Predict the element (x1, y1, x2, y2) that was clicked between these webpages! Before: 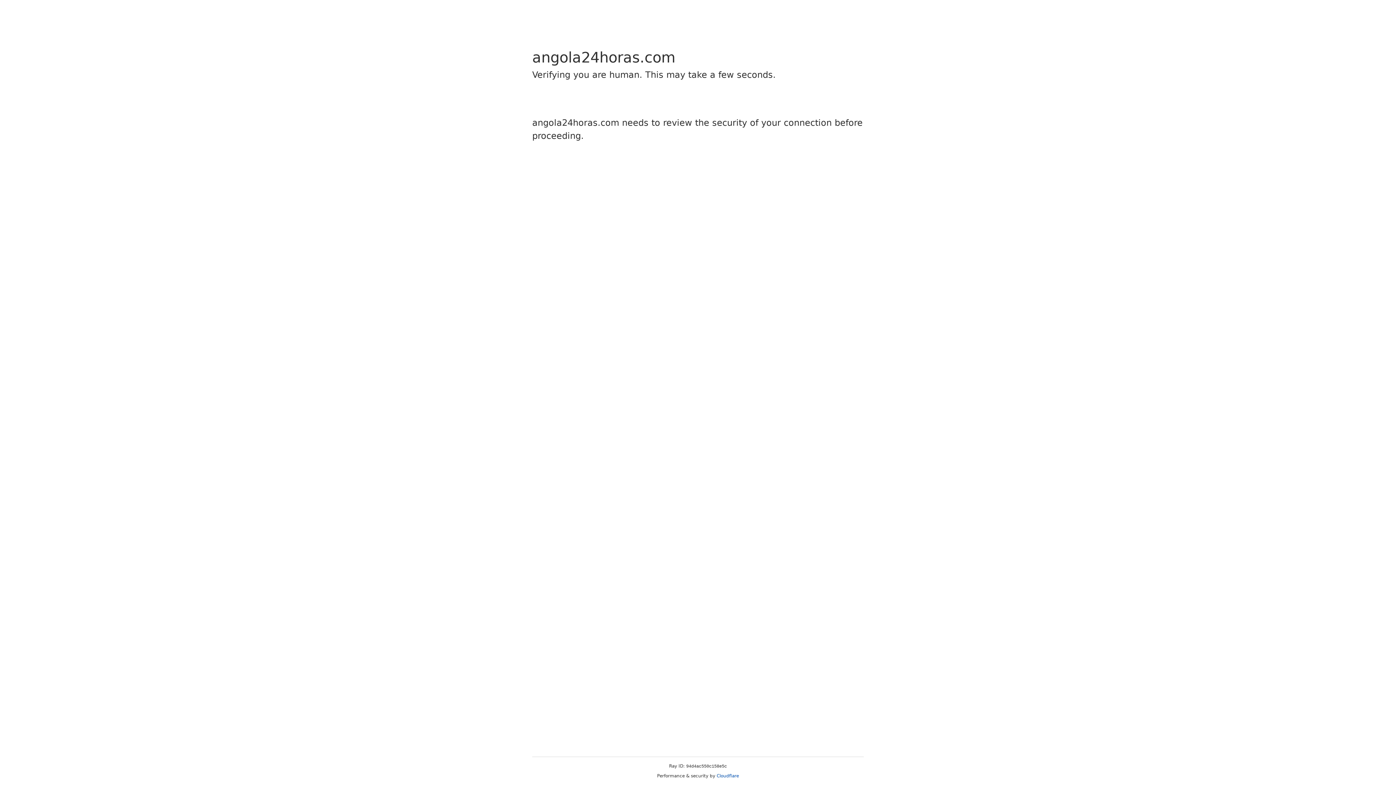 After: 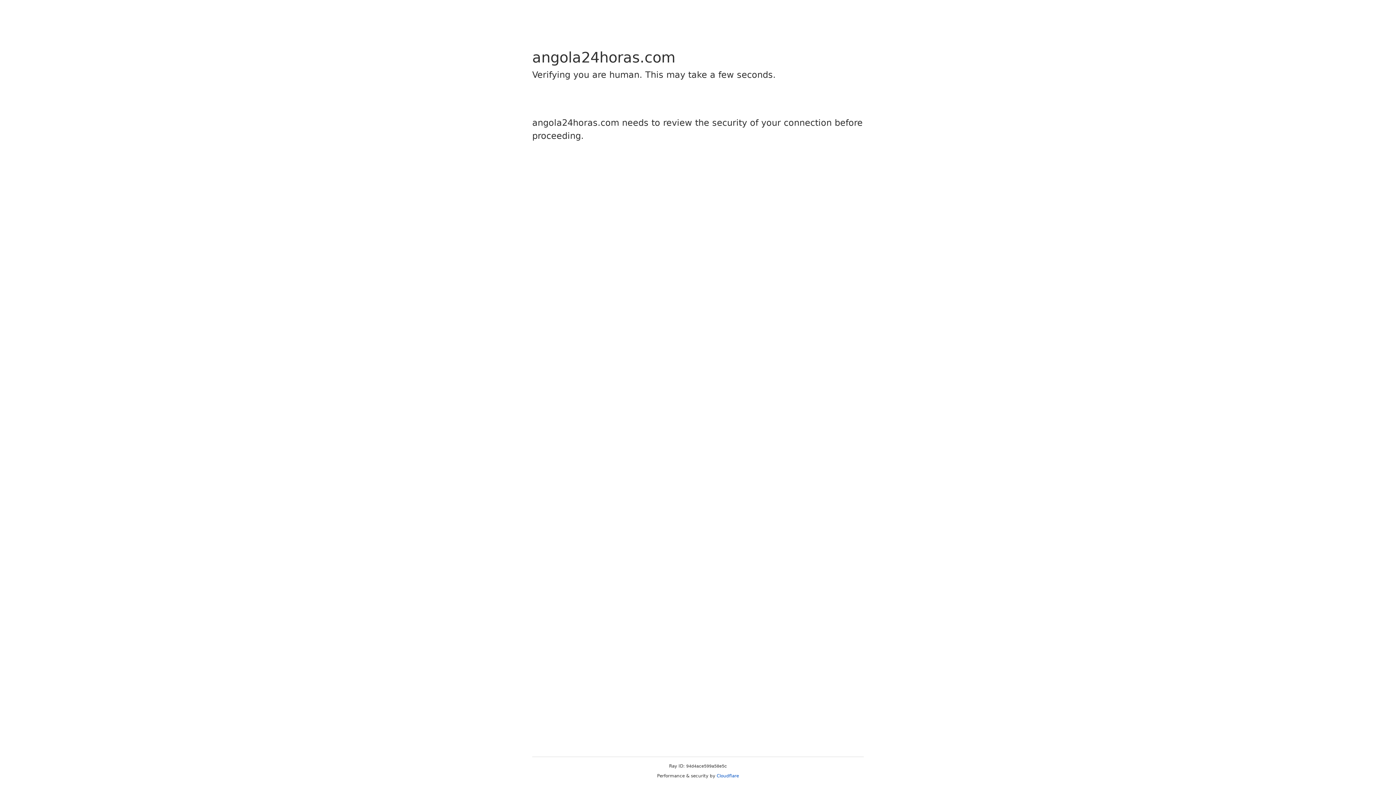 Action: bbox: (716, 773, 739, 778) label: Cloudflare